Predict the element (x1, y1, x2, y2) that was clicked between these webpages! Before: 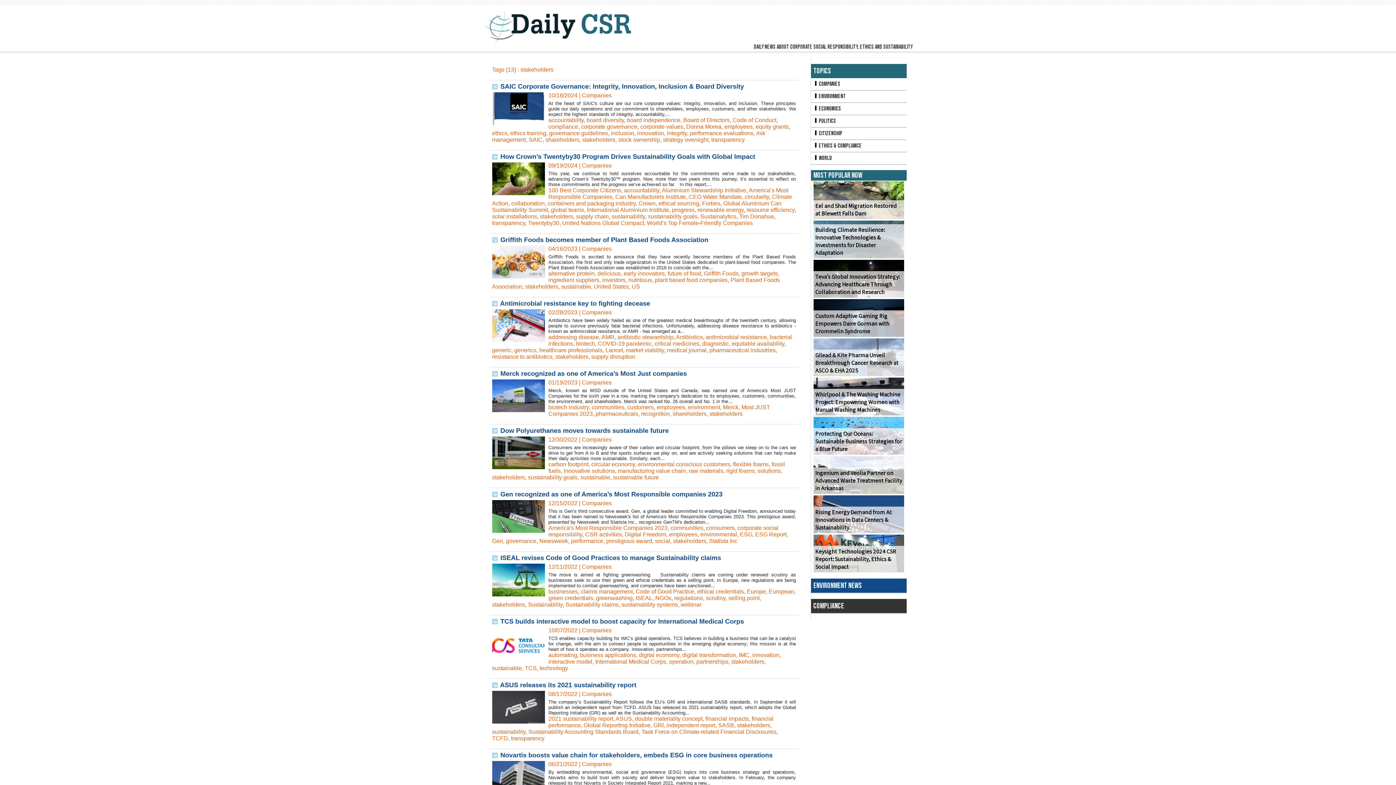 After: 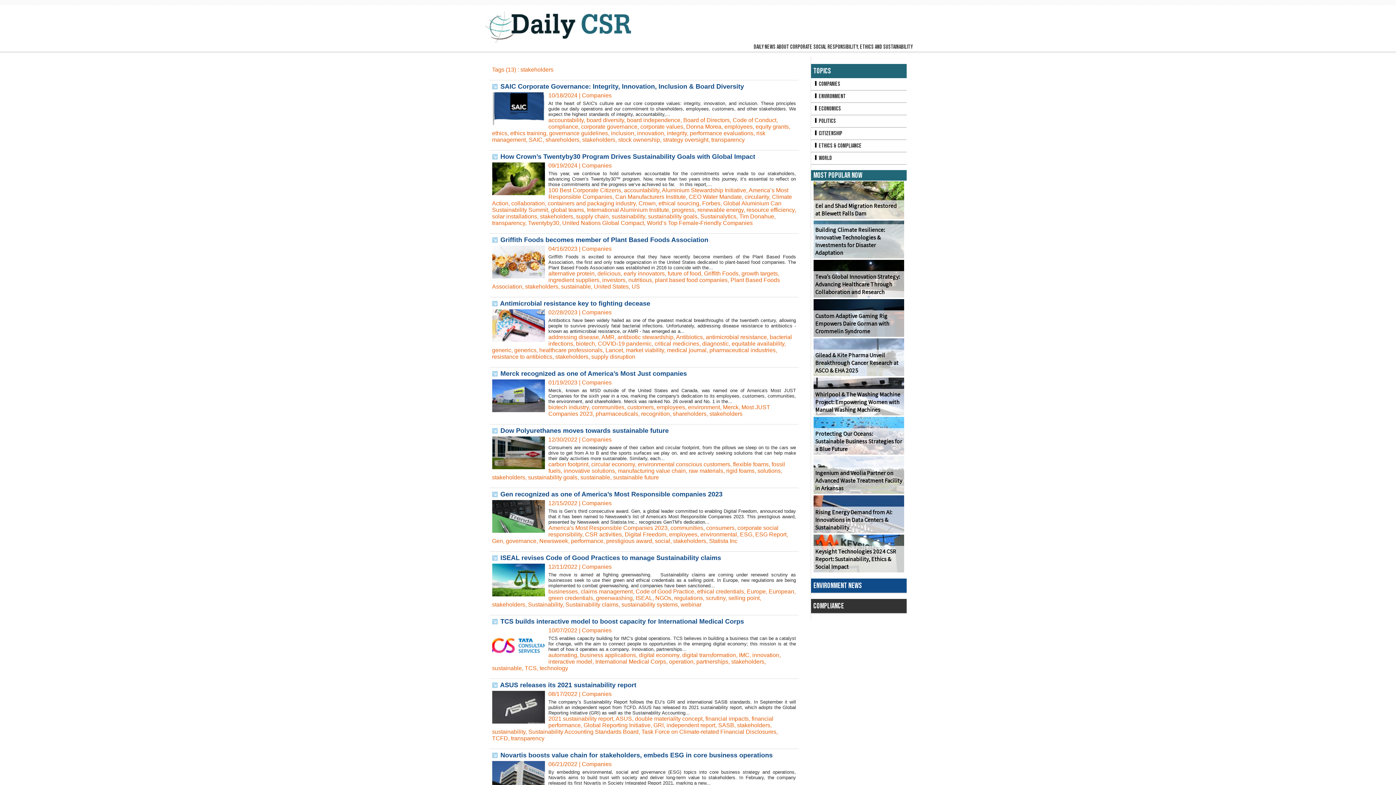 Action: label: stakeholders bbox: (737, 722, 770, 728)